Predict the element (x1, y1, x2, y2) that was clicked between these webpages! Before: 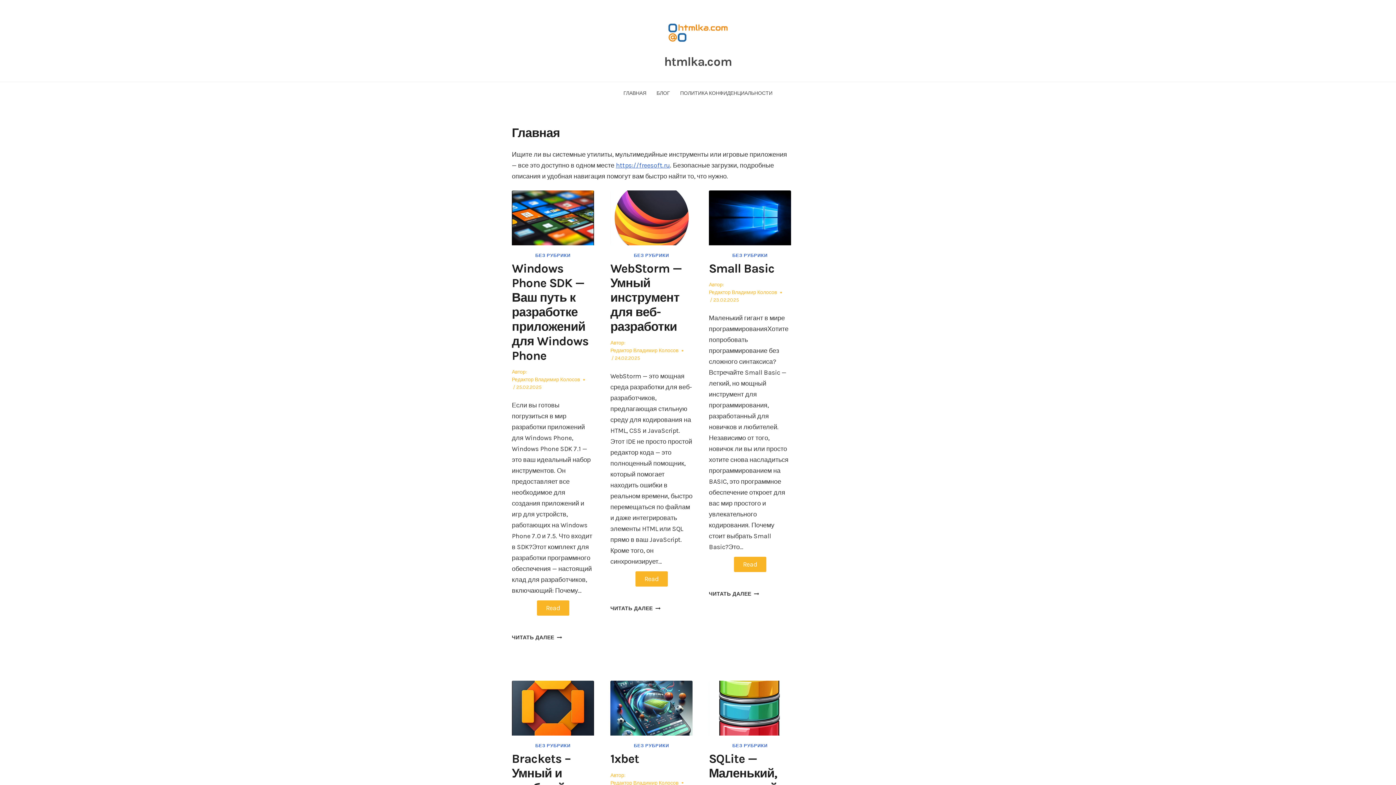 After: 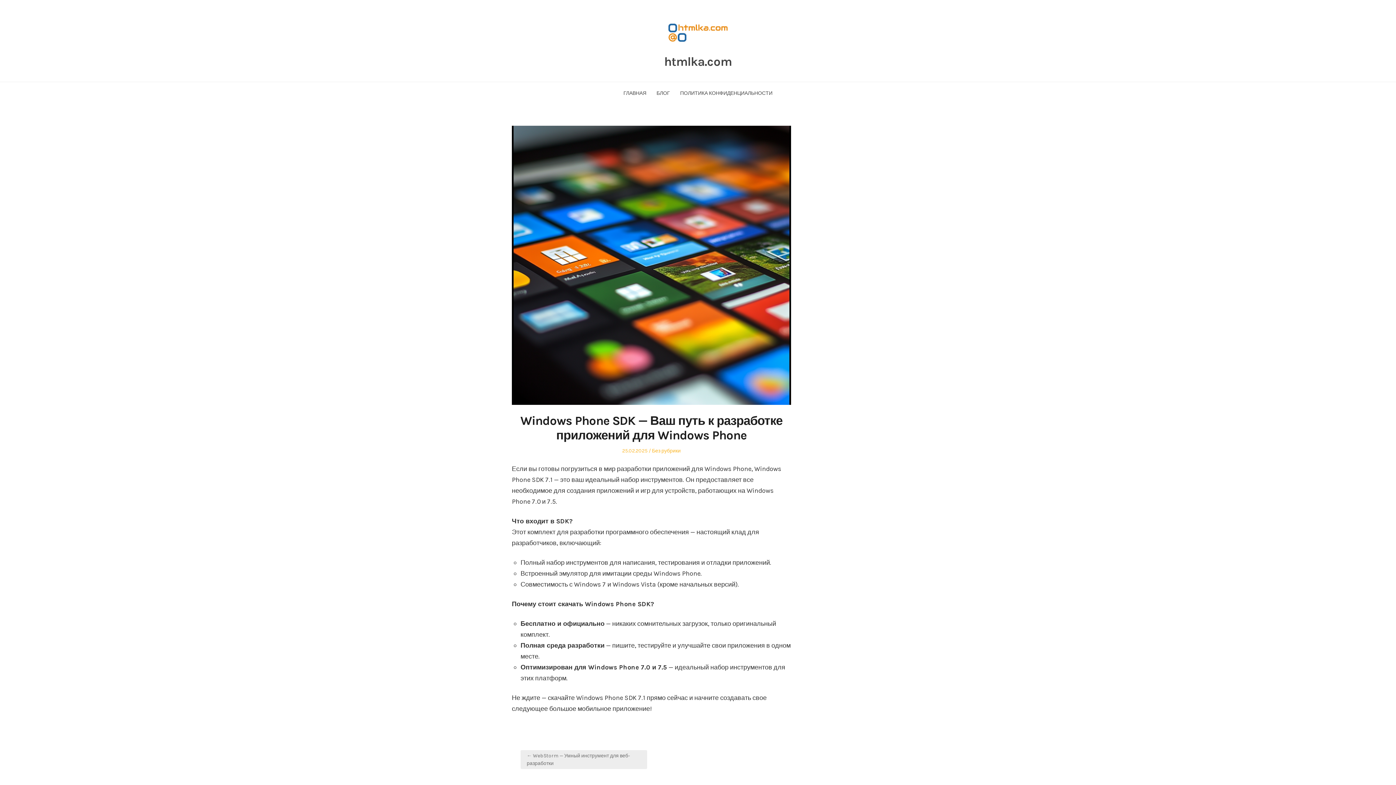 Action: bbox: (512, 190, 594, 245)